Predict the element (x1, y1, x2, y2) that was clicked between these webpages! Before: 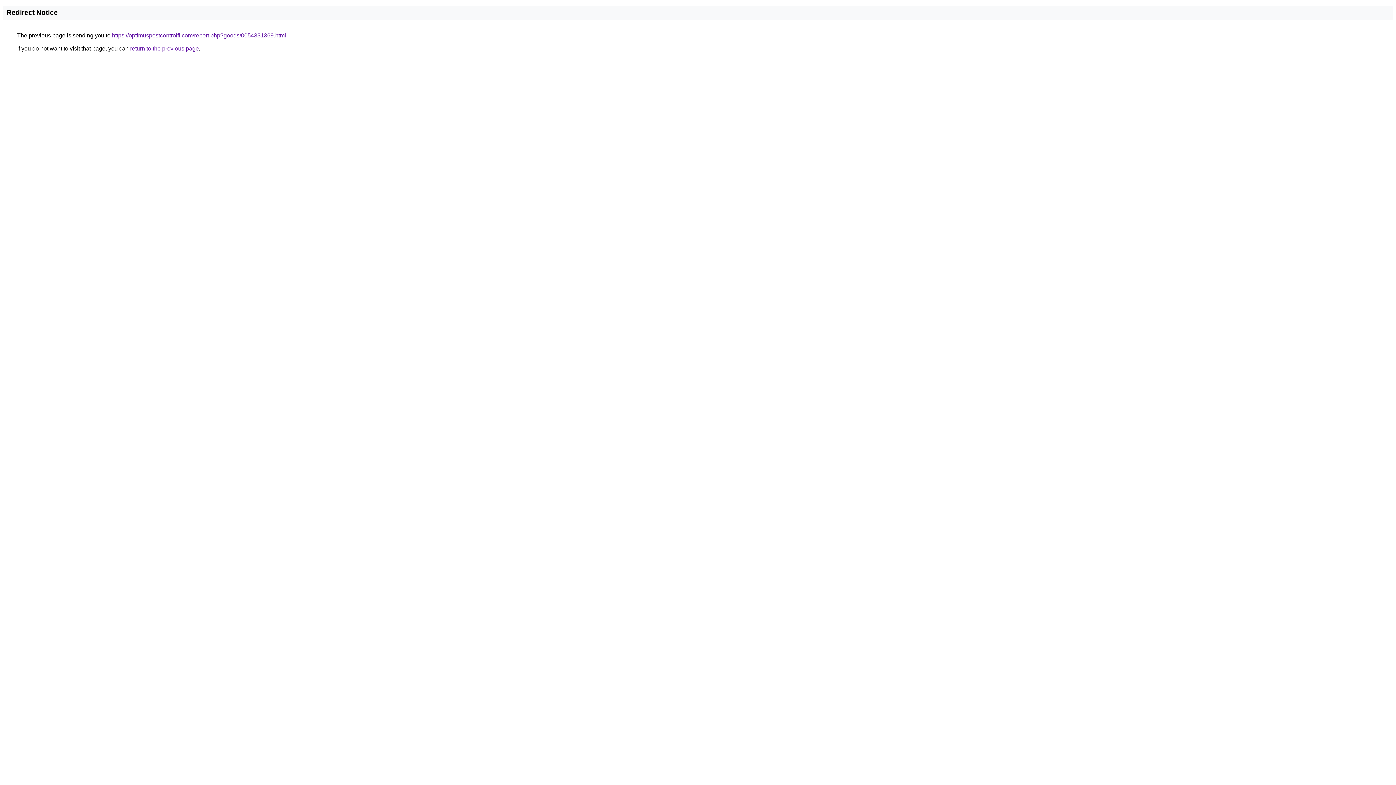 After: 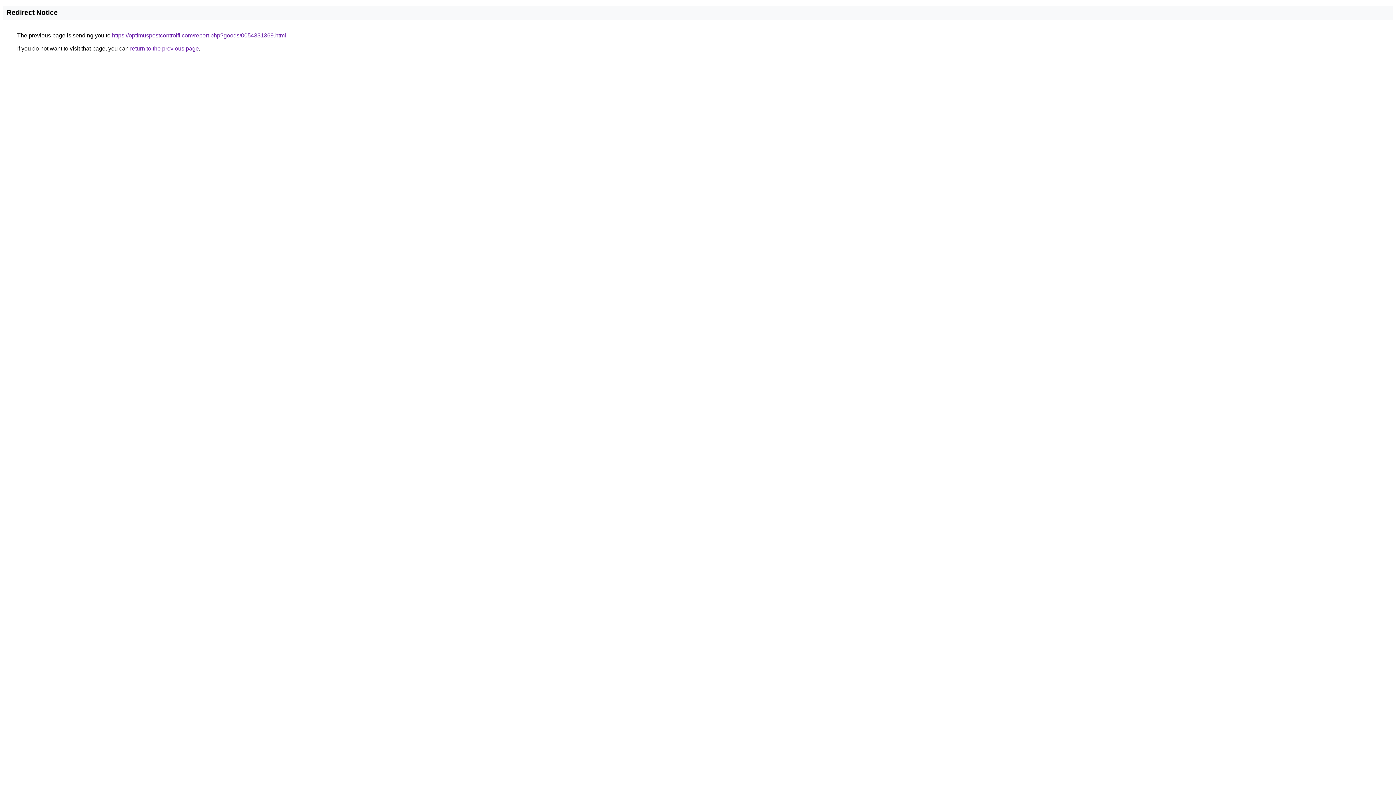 Action: label: https://optimuspestcontrolfl.com/report.php?goods/0054331369.html bbox: (112, 32, 286, 38)